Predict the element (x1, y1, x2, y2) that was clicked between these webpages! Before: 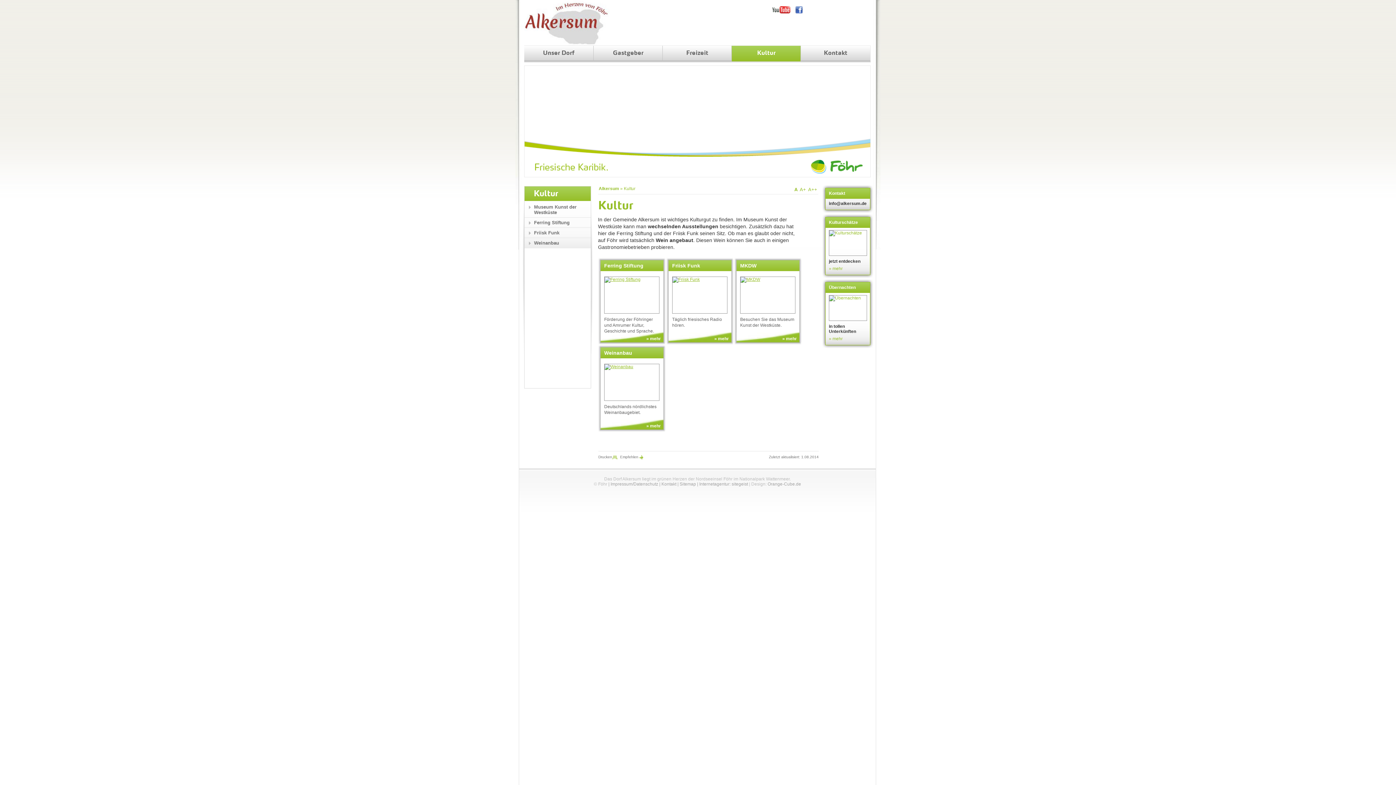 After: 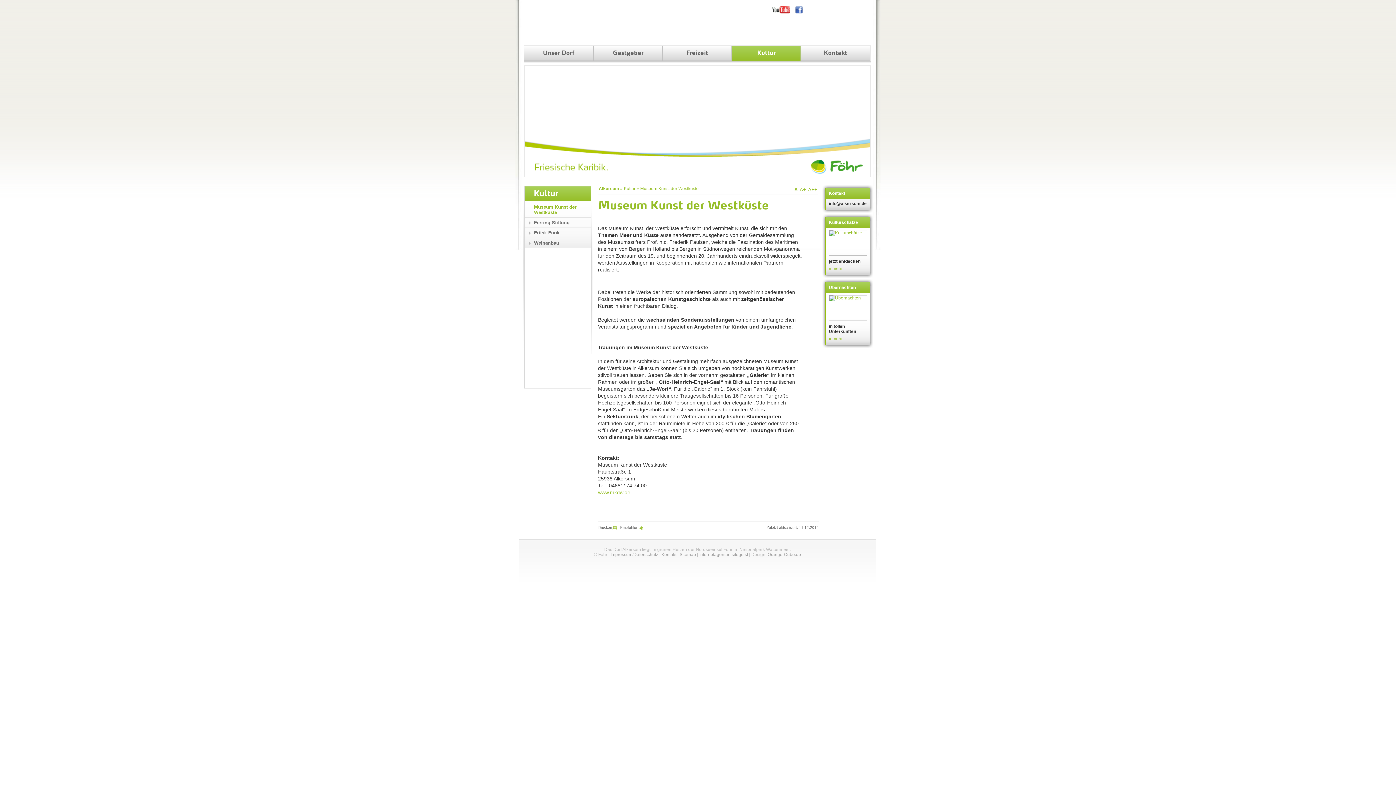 Action: bbox: (740, 276, 795, 313)